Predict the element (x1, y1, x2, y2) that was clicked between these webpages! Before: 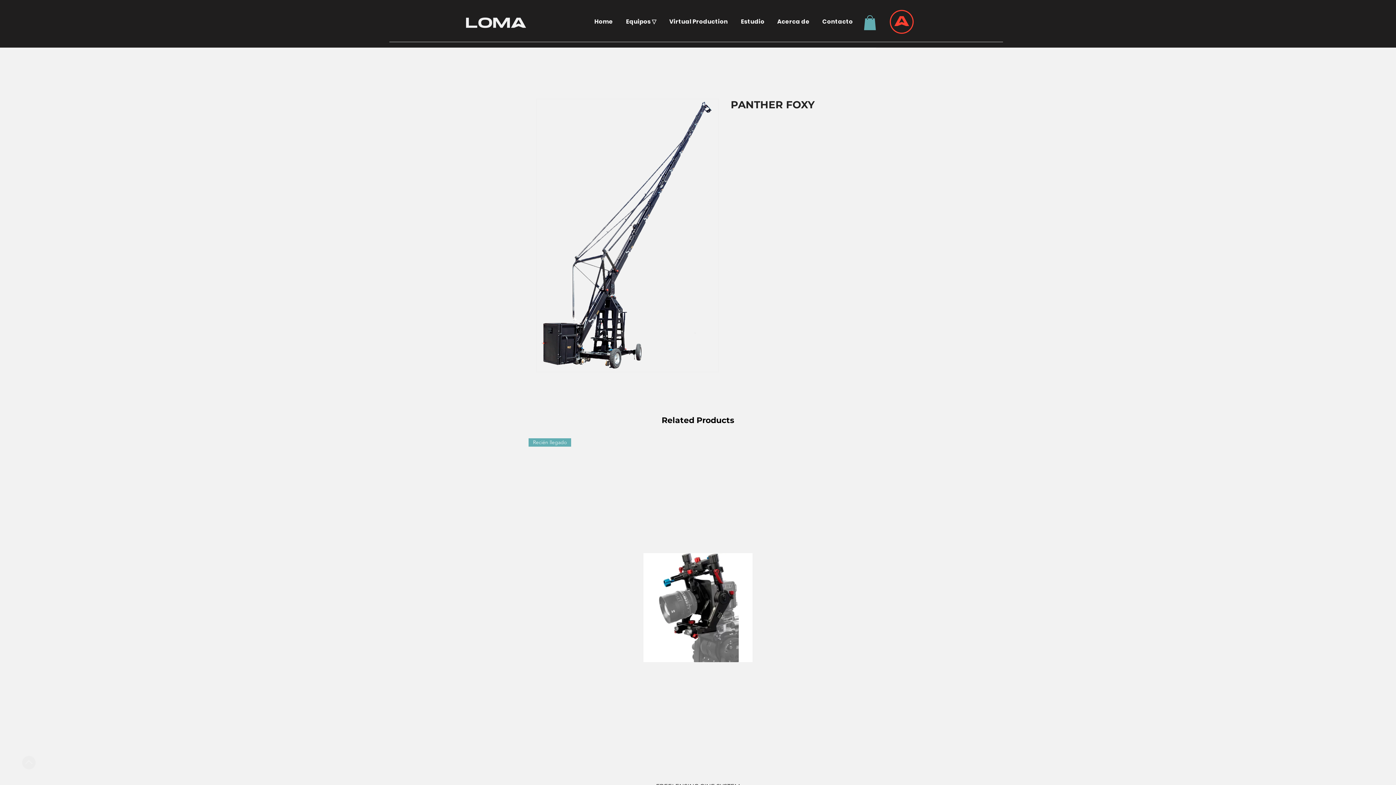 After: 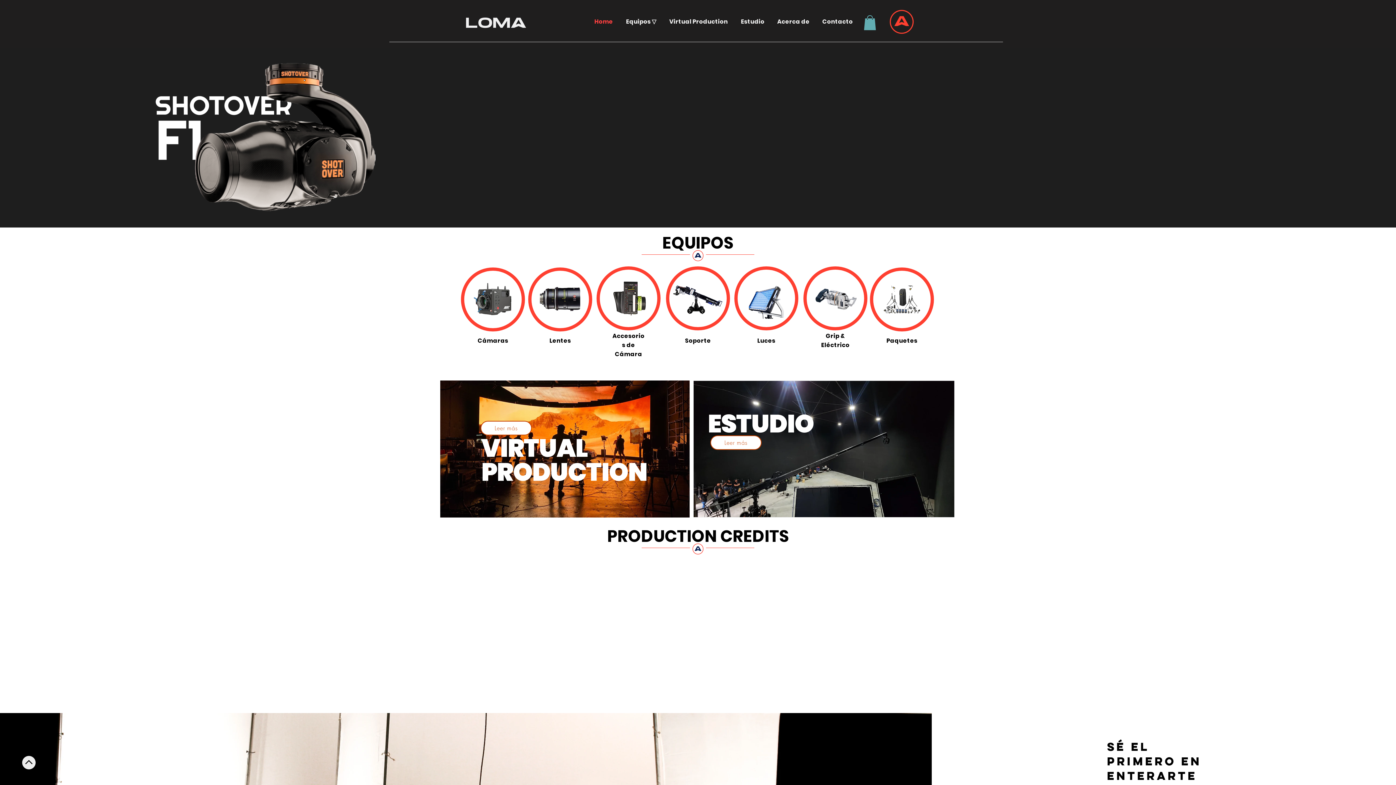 Action: bbox: (883, 6, 918, 37)